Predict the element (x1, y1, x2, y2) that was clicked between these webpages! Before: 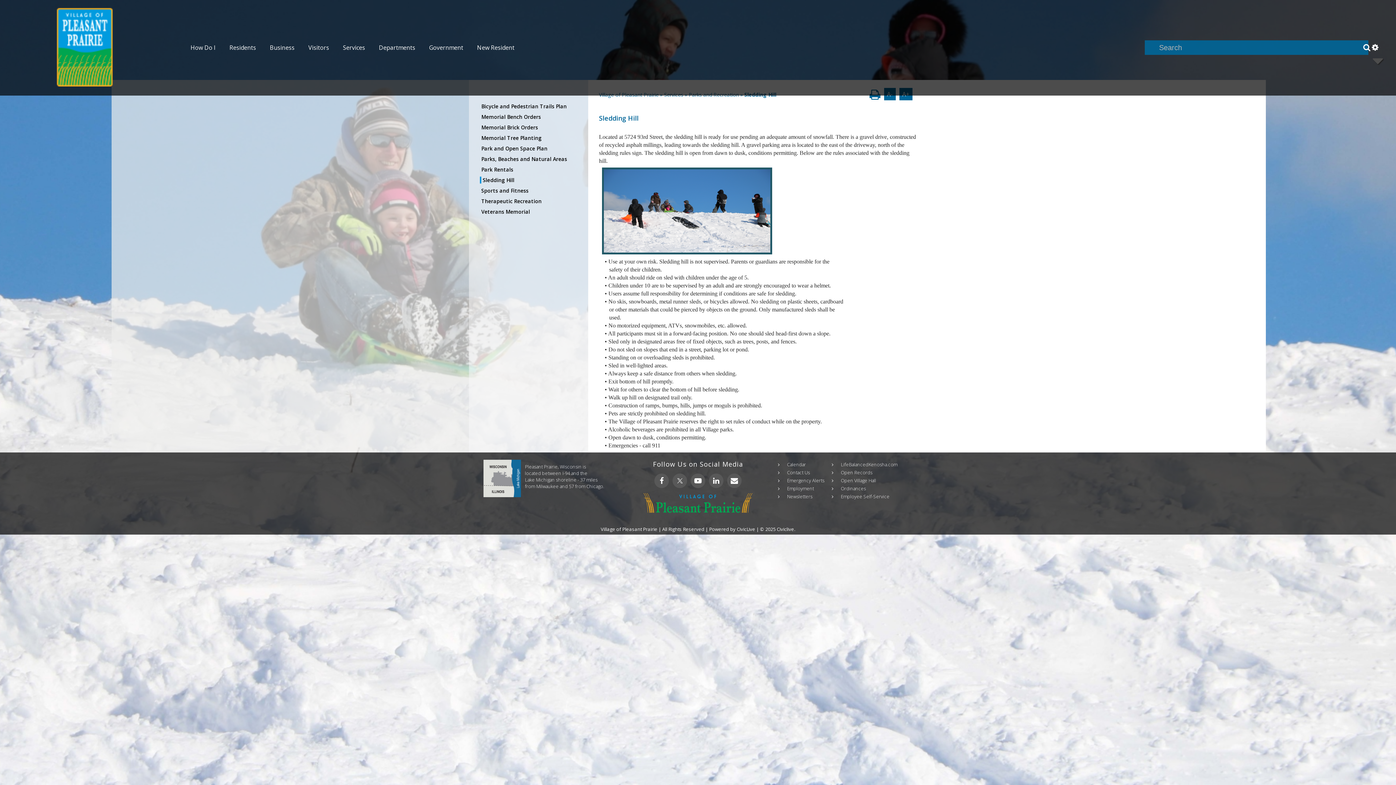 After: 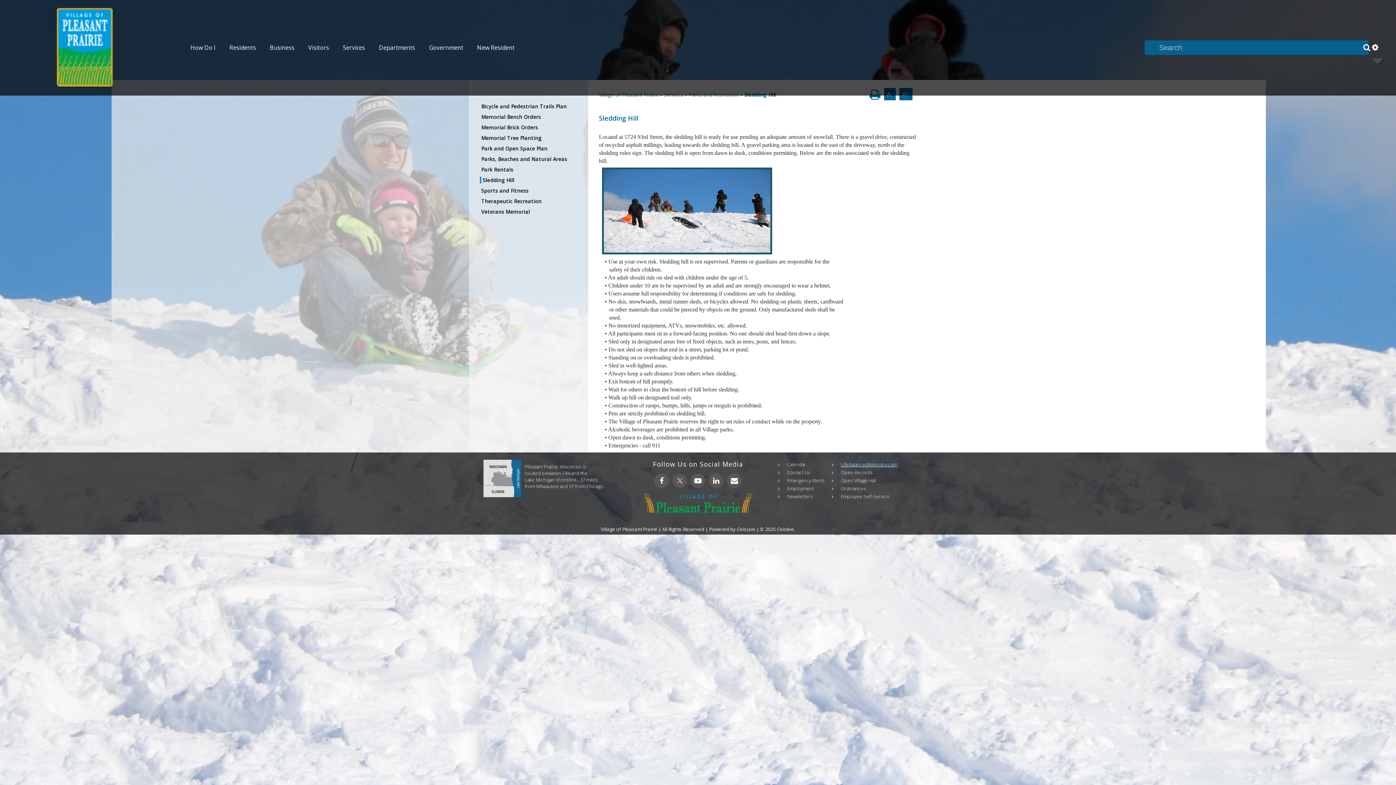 Action: label: LifeBalancedKenosha.com bbox: (841, 461, 897, 468)